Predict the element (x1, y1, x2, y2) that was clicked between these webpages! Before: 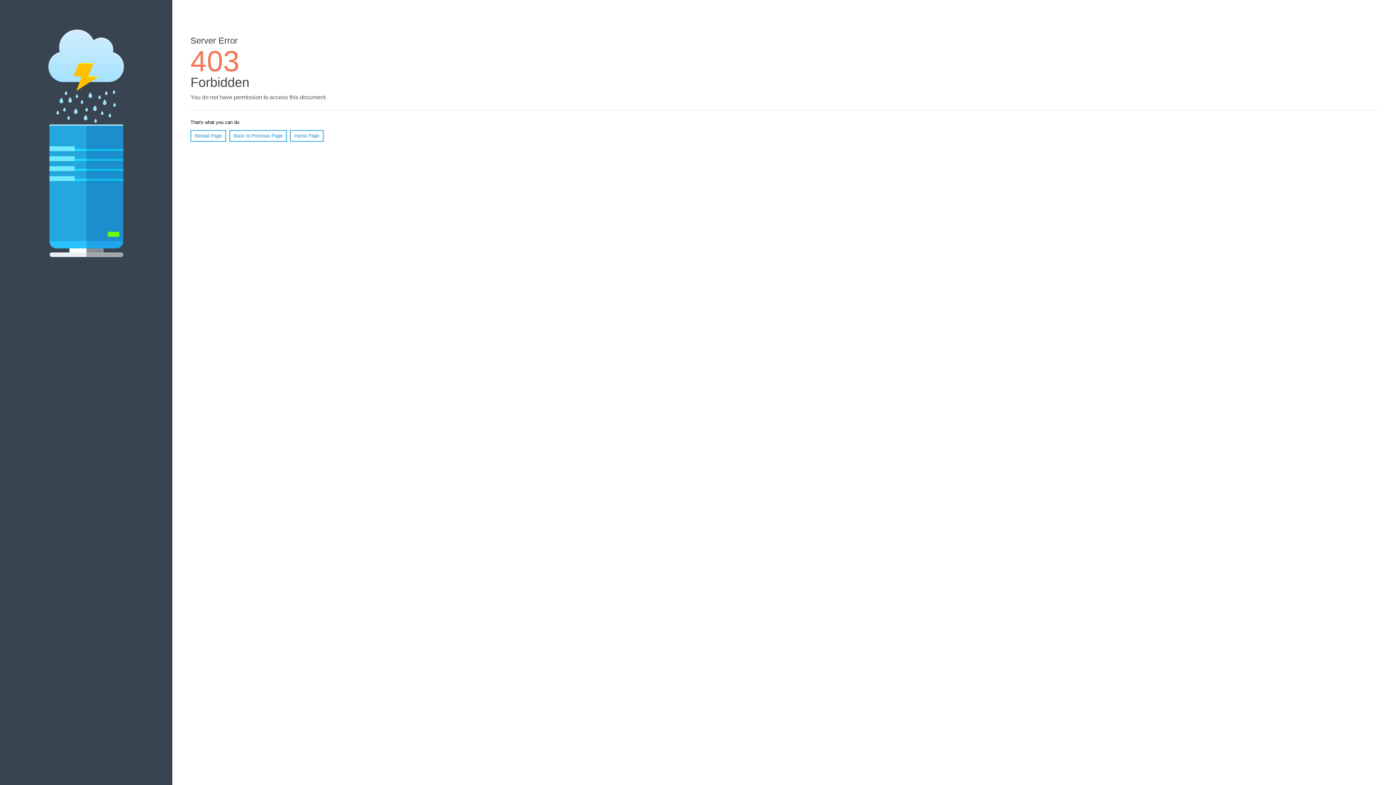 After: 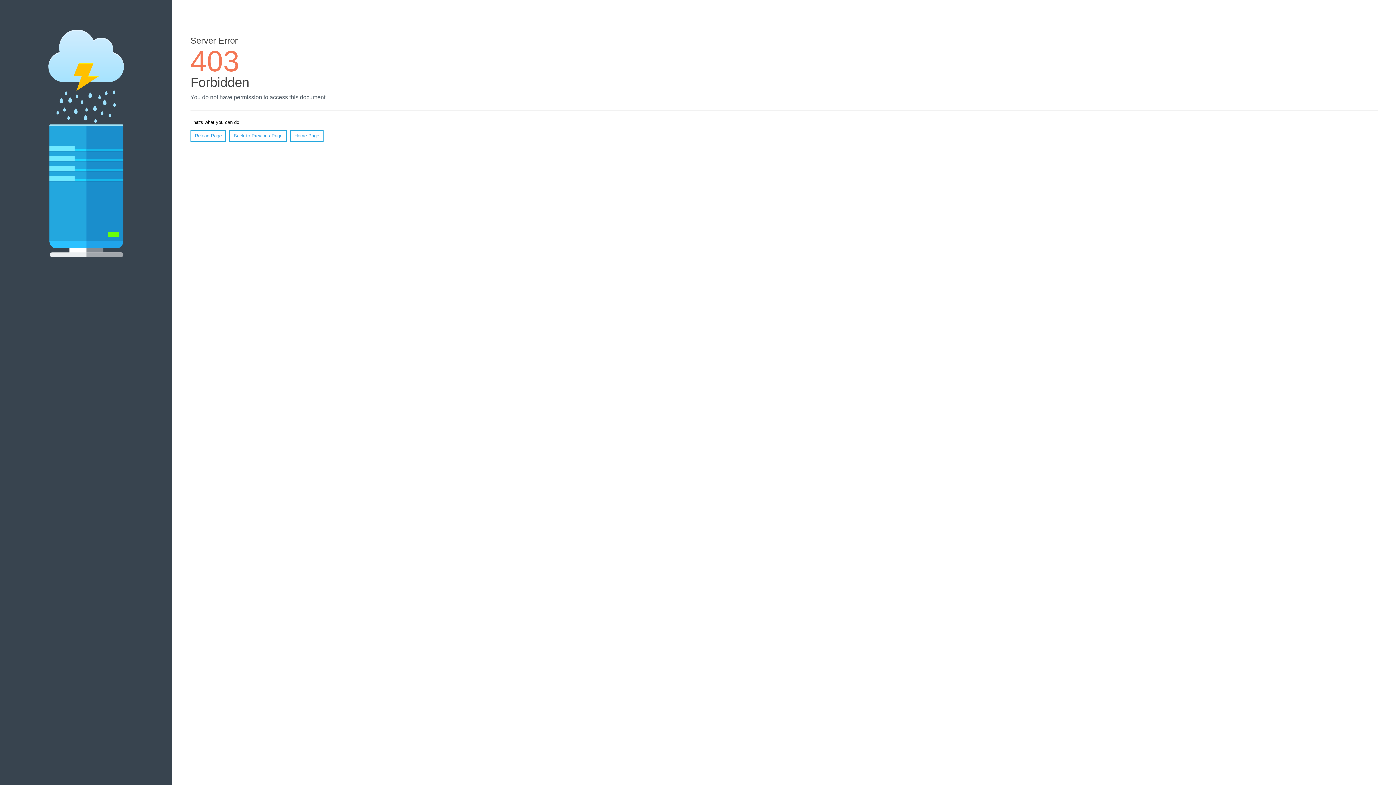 Action: label: Home Page bbox: (290, 130, 323, 141)